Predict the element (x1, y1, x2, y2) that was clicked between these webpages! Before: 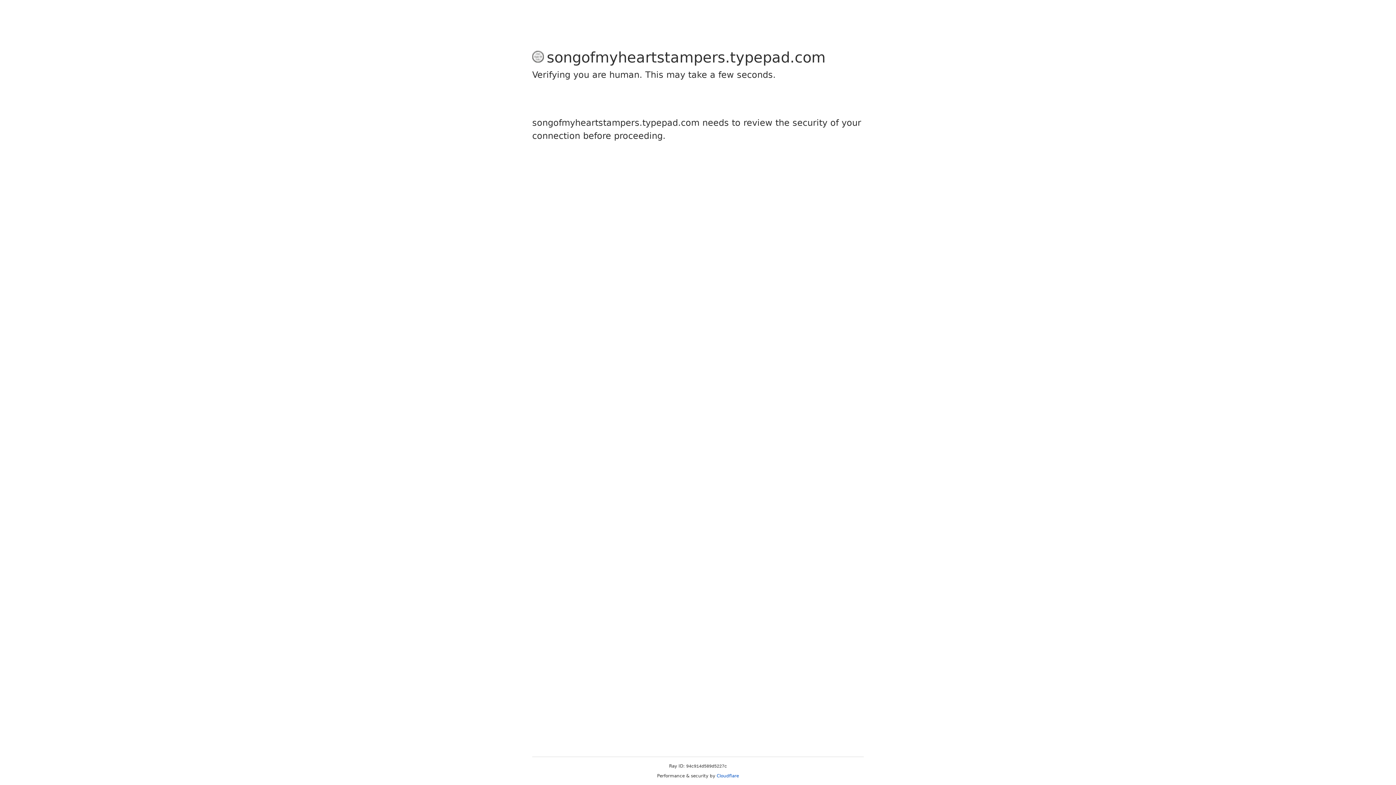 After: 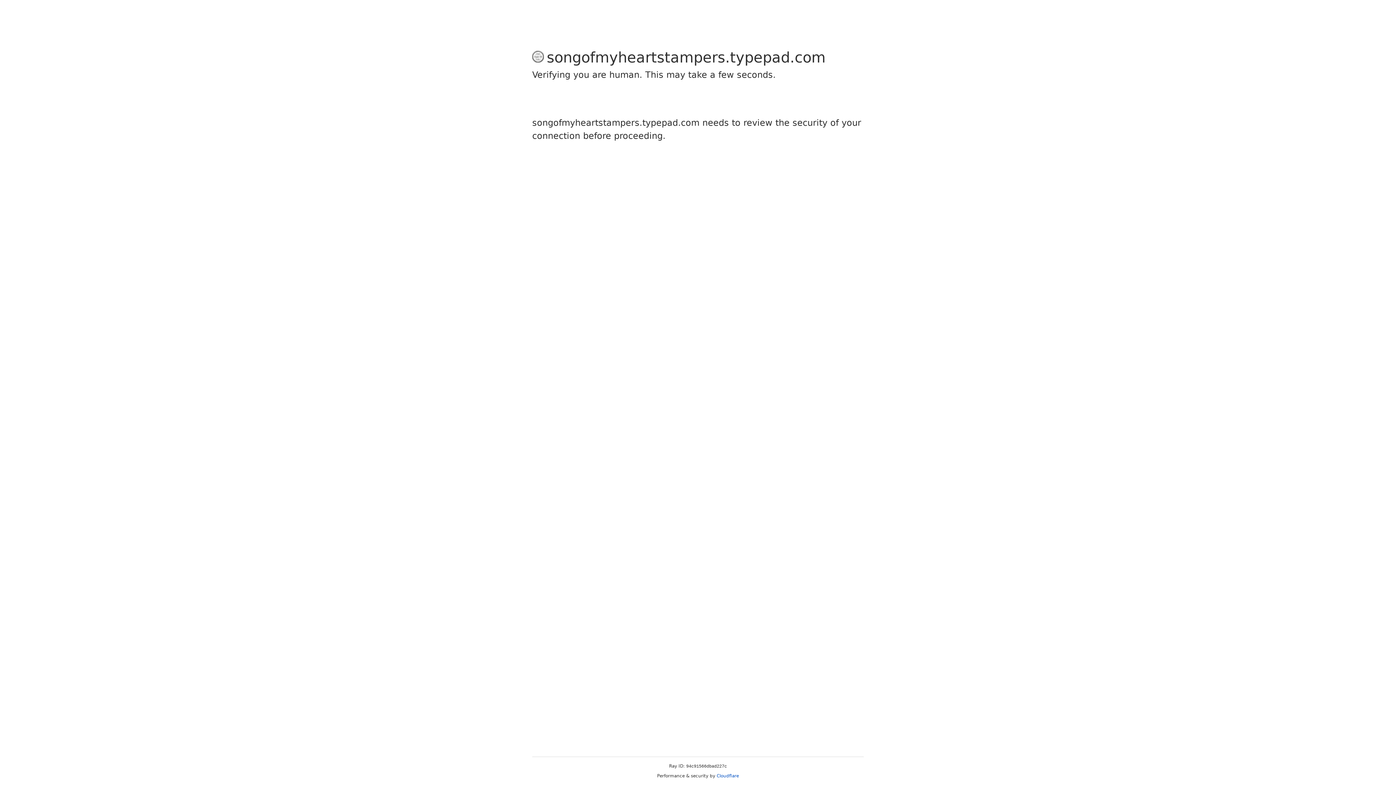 Action: label: Cloudflare bbox: (716, 773, 739, 778)